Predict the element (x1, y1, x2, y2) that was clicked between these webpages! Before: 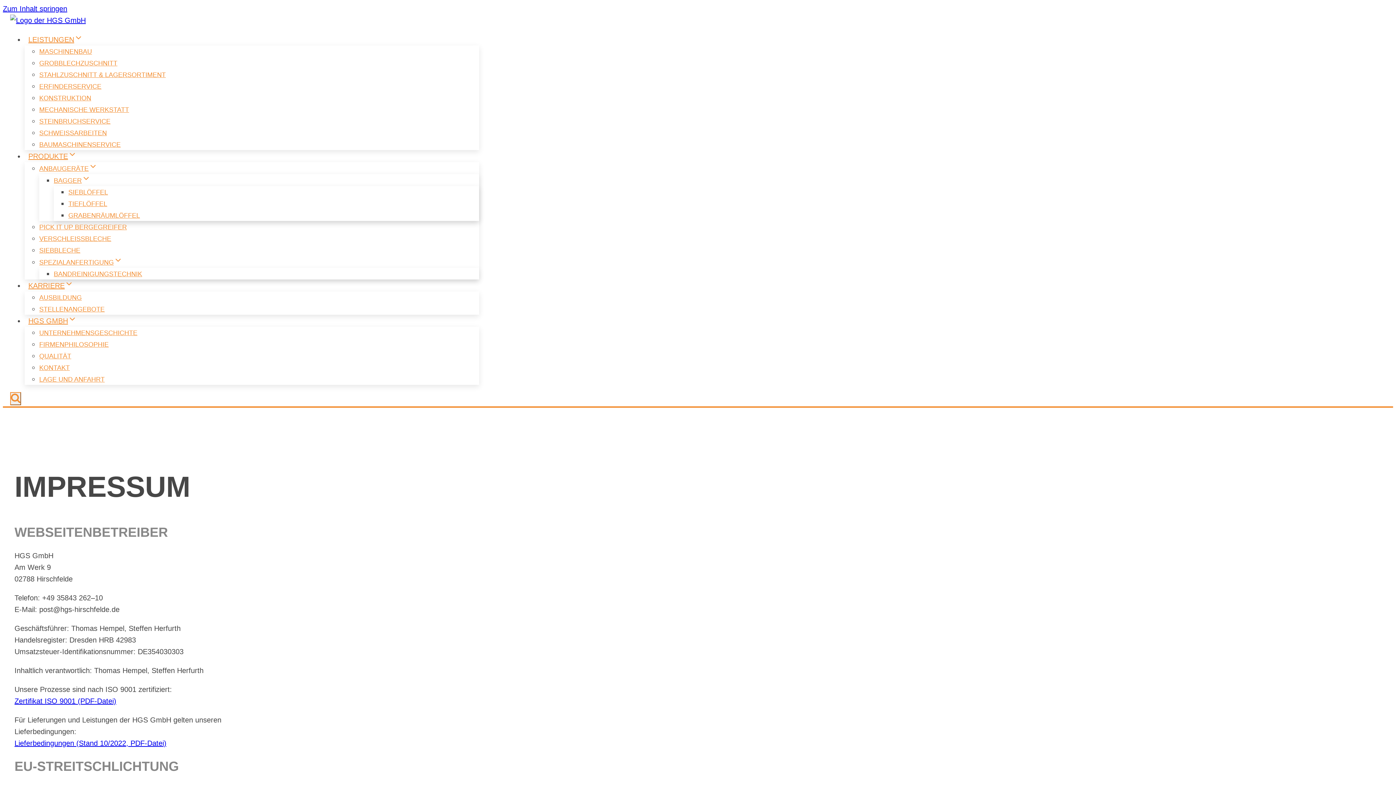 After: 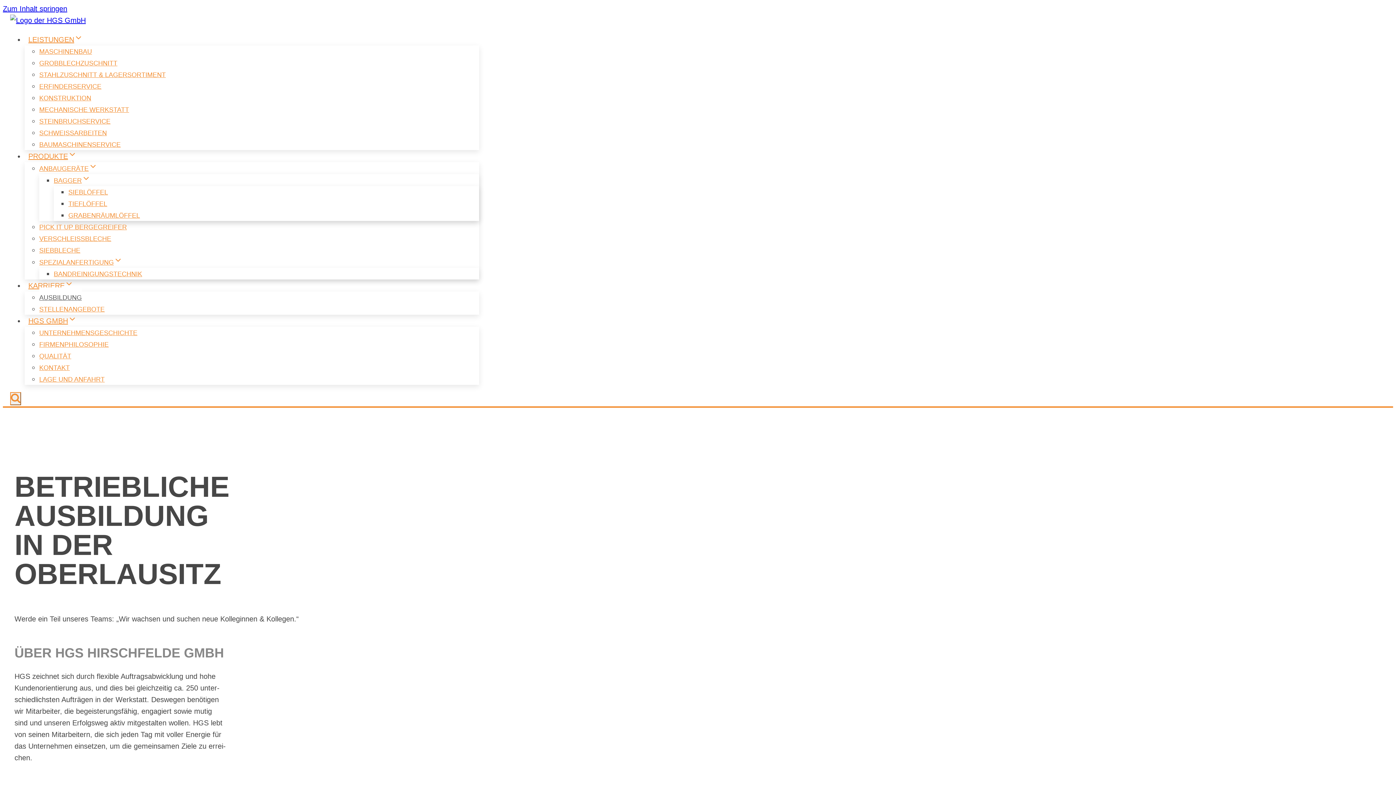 Action: label: AUS­BIL­DUNG bbox: (39, 287, 81, 308)